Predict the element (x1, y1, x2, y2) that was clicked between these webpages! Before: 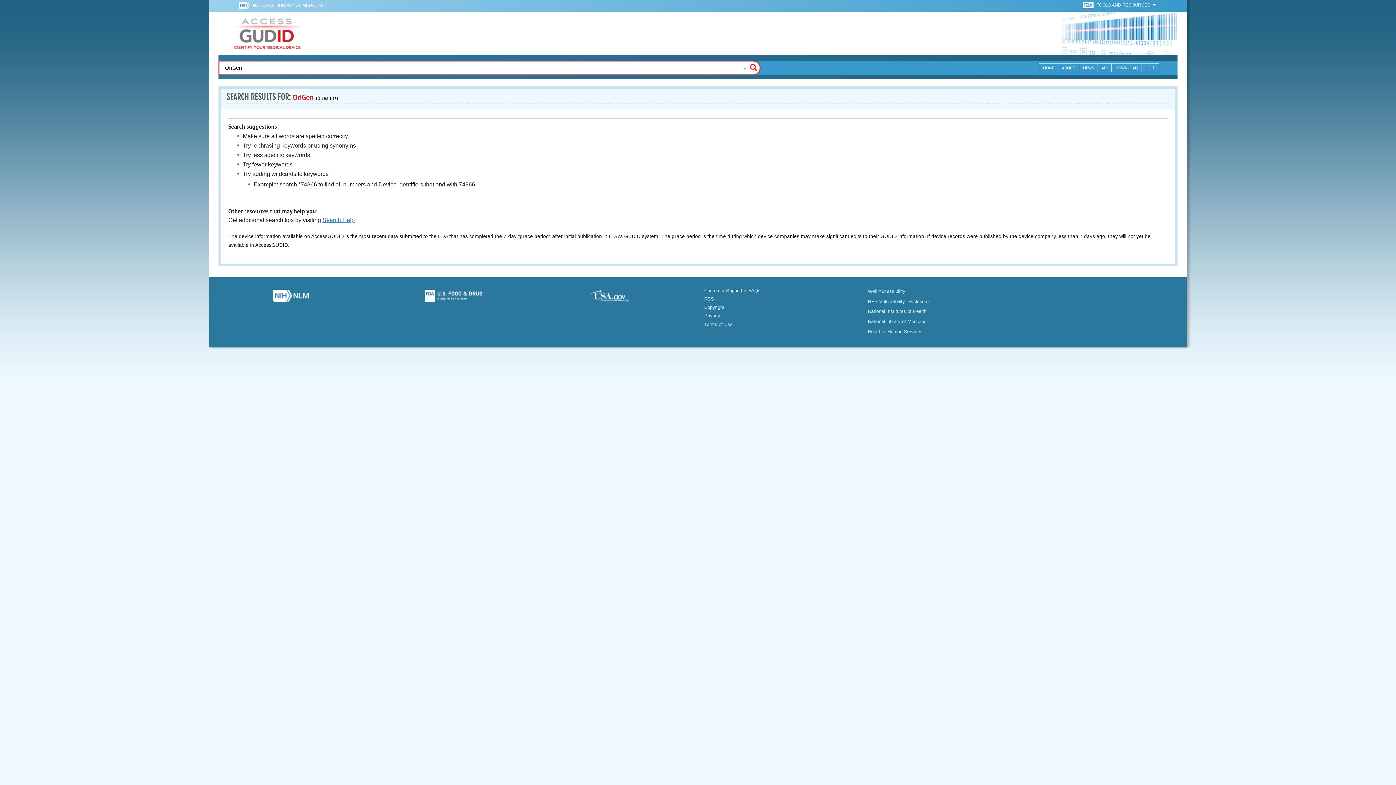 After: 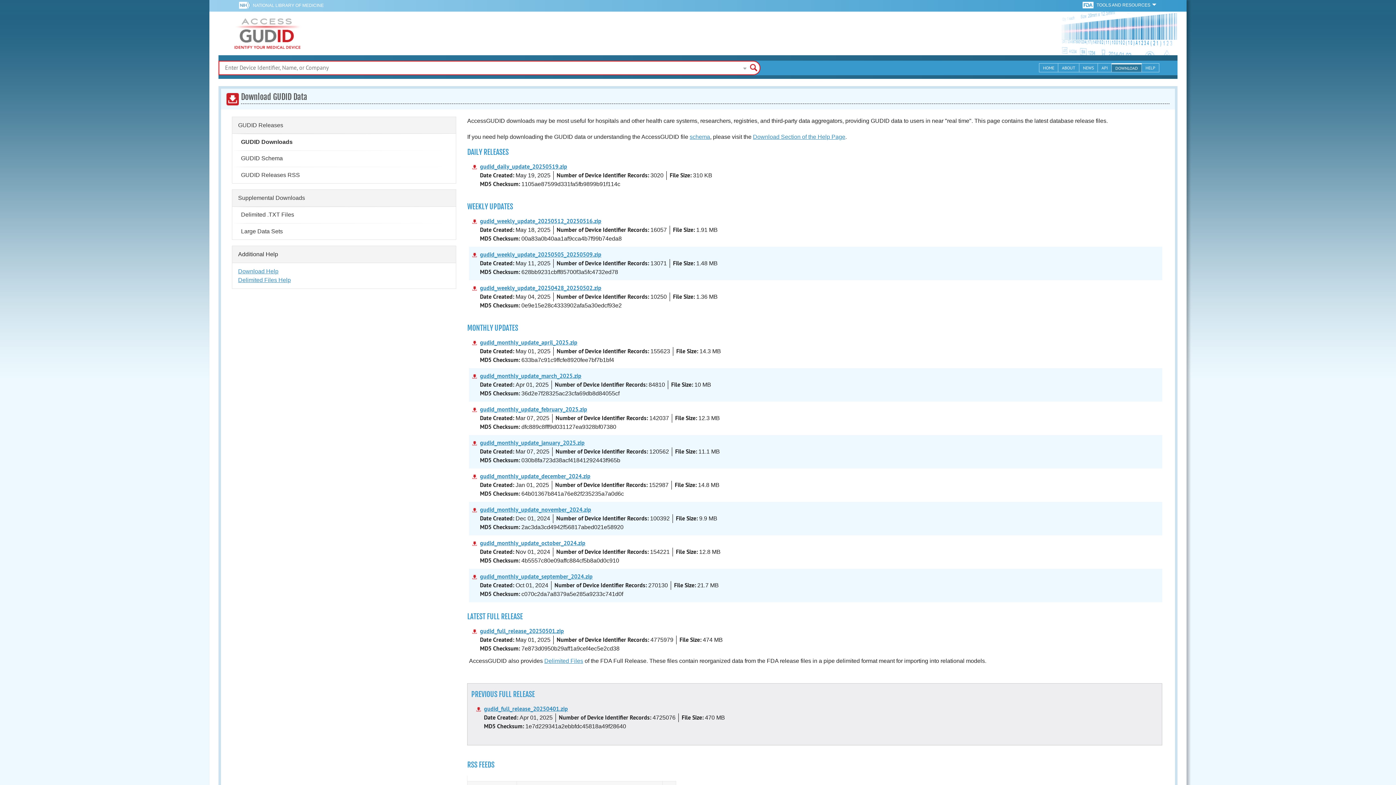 Action: label: DOWNLOAD bbox: (1112, 63, 1142, 72)